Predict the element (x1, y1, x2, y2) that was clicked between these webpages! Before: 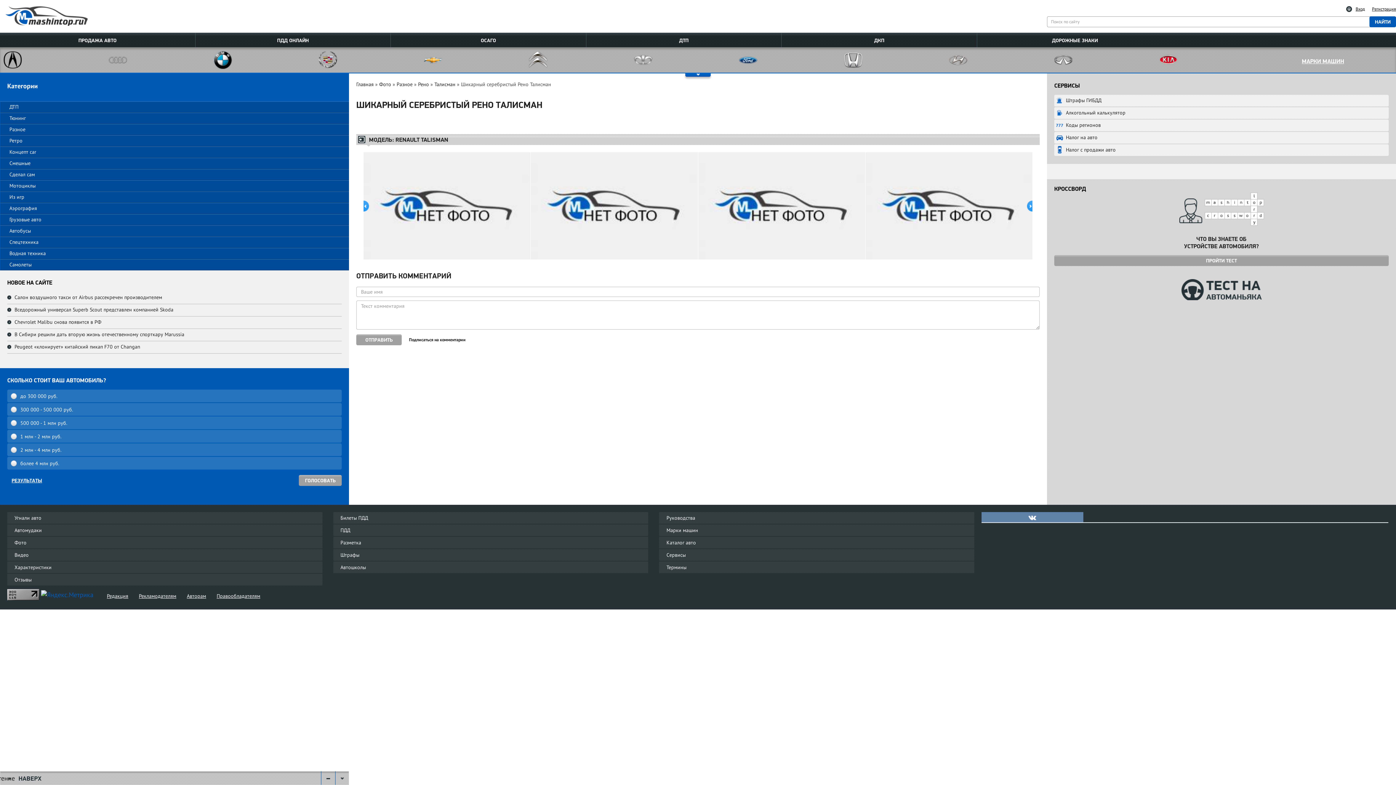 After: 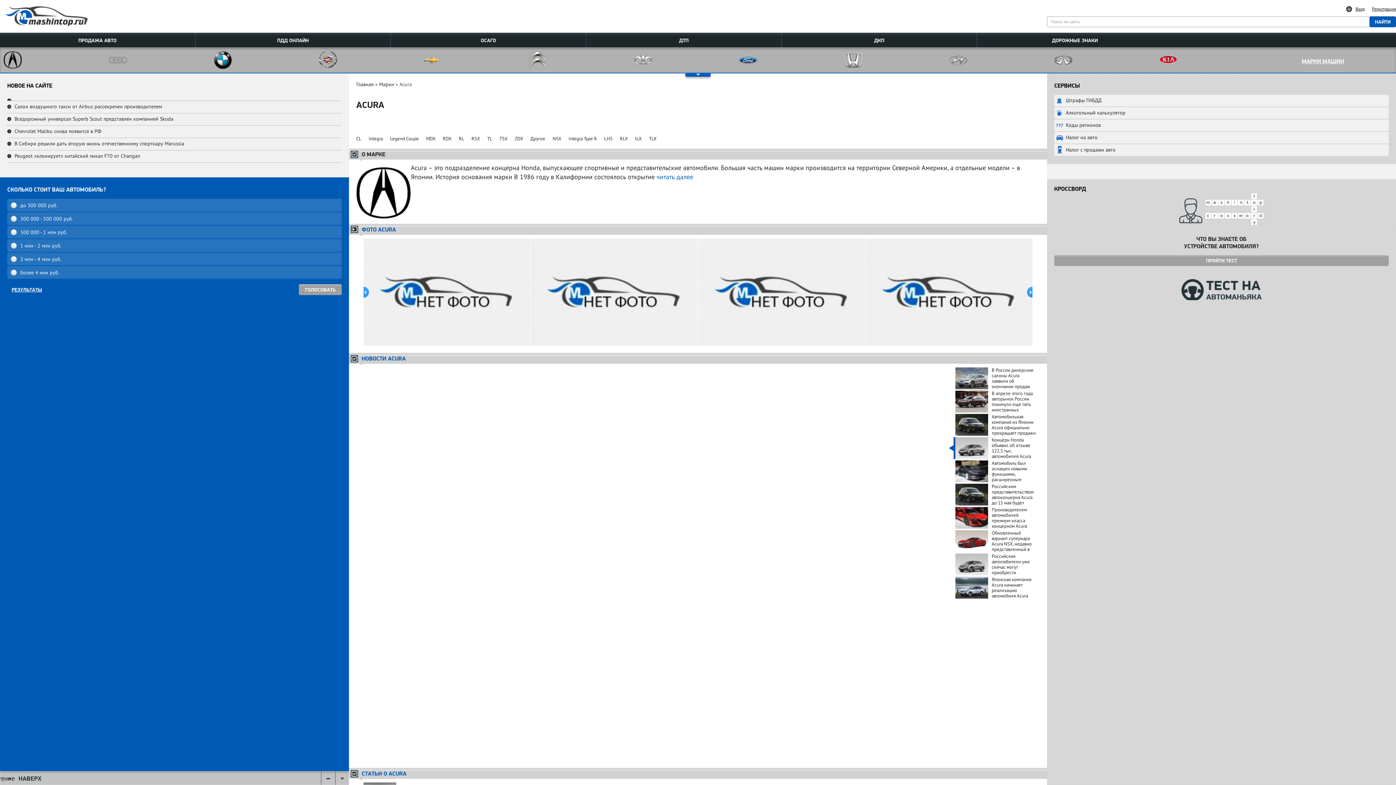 Action: bbox: (3, 55, 21, 63)